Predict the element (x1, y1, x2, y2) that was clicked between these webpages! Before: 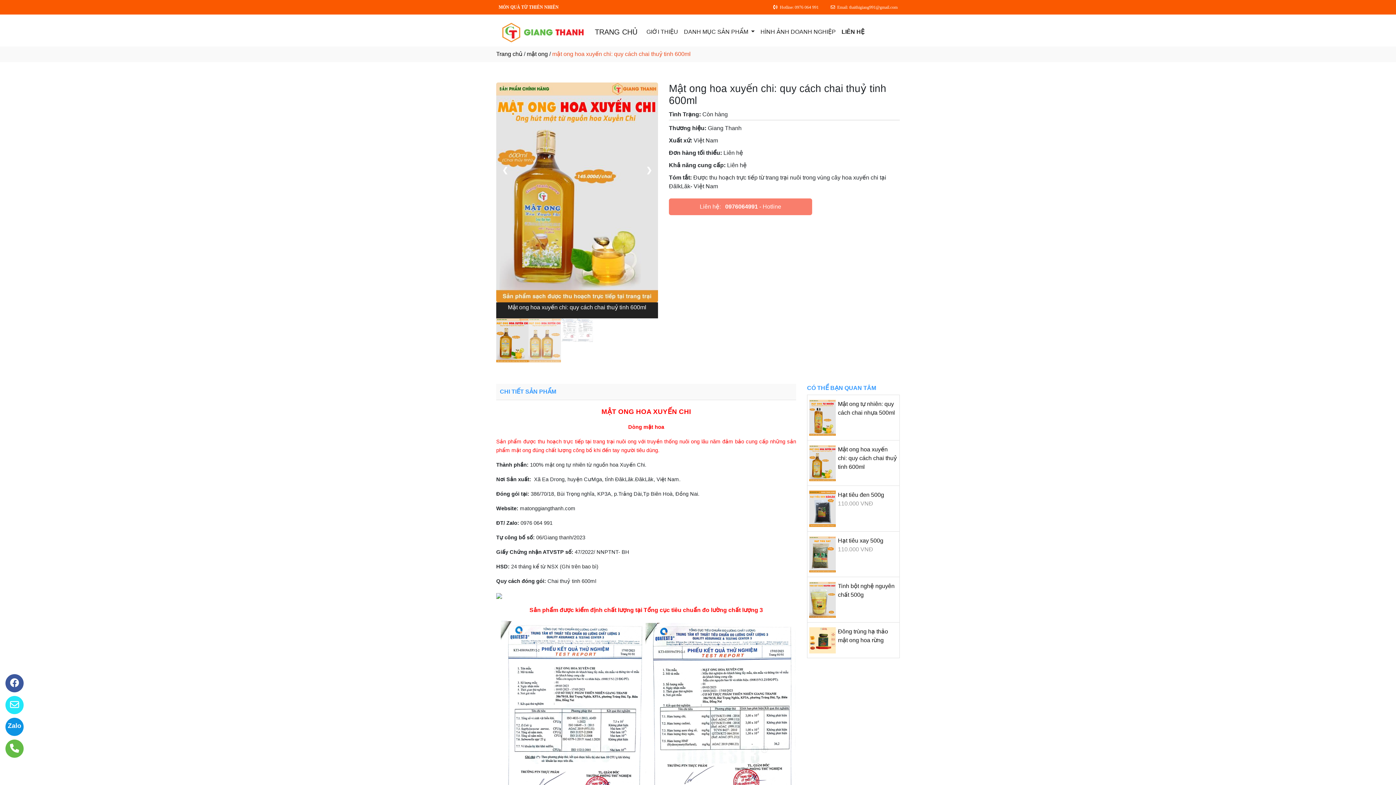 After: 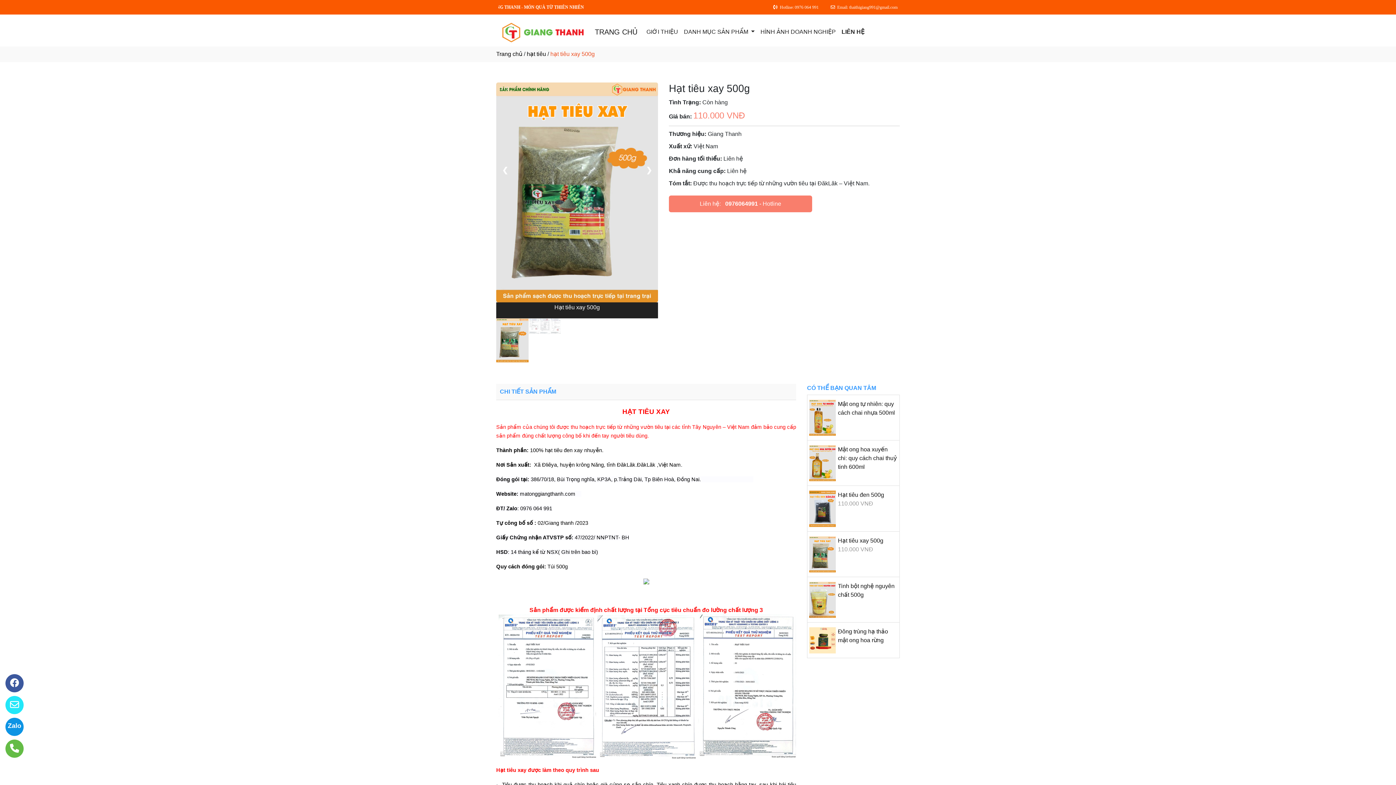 Action: bbox: (838, 537, 883, 543) label: Hạt tiêu xay 500g